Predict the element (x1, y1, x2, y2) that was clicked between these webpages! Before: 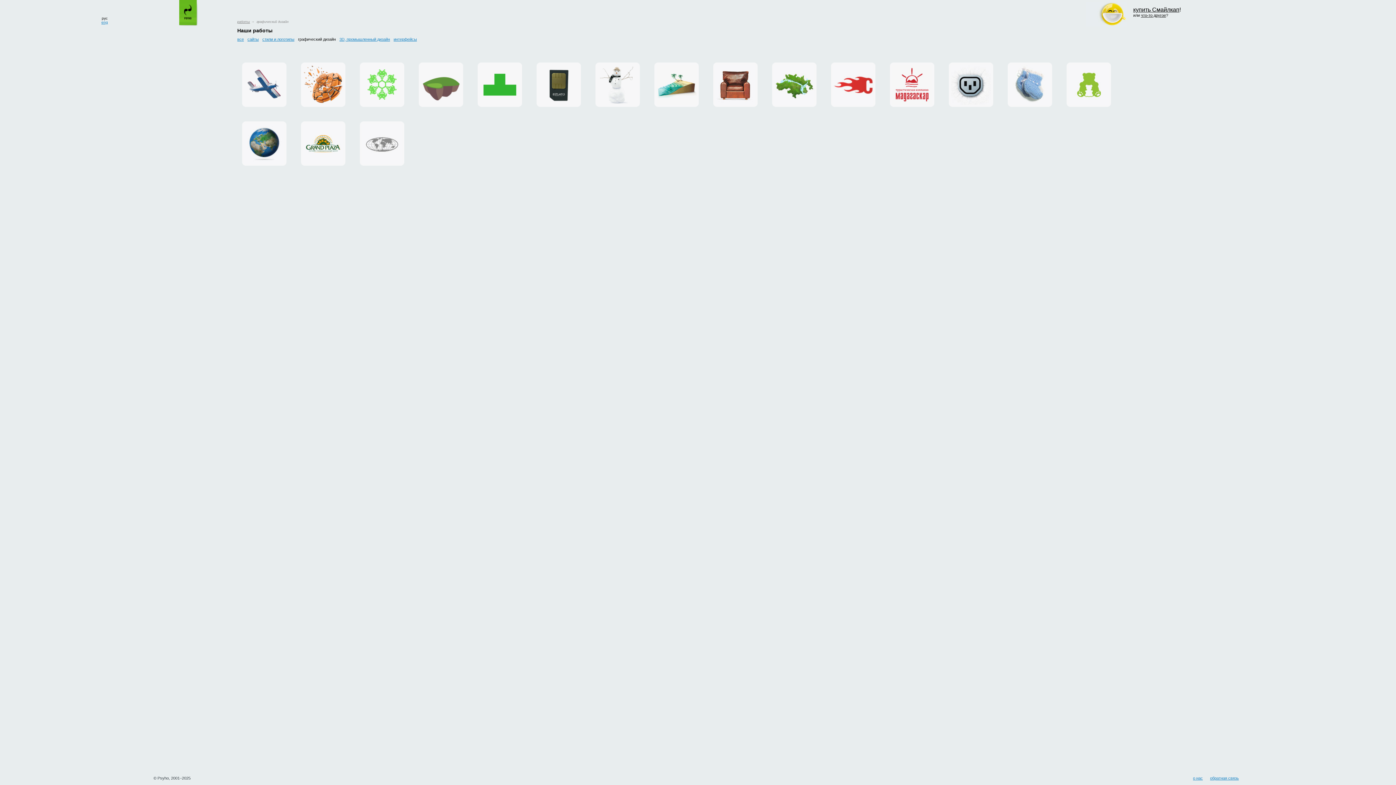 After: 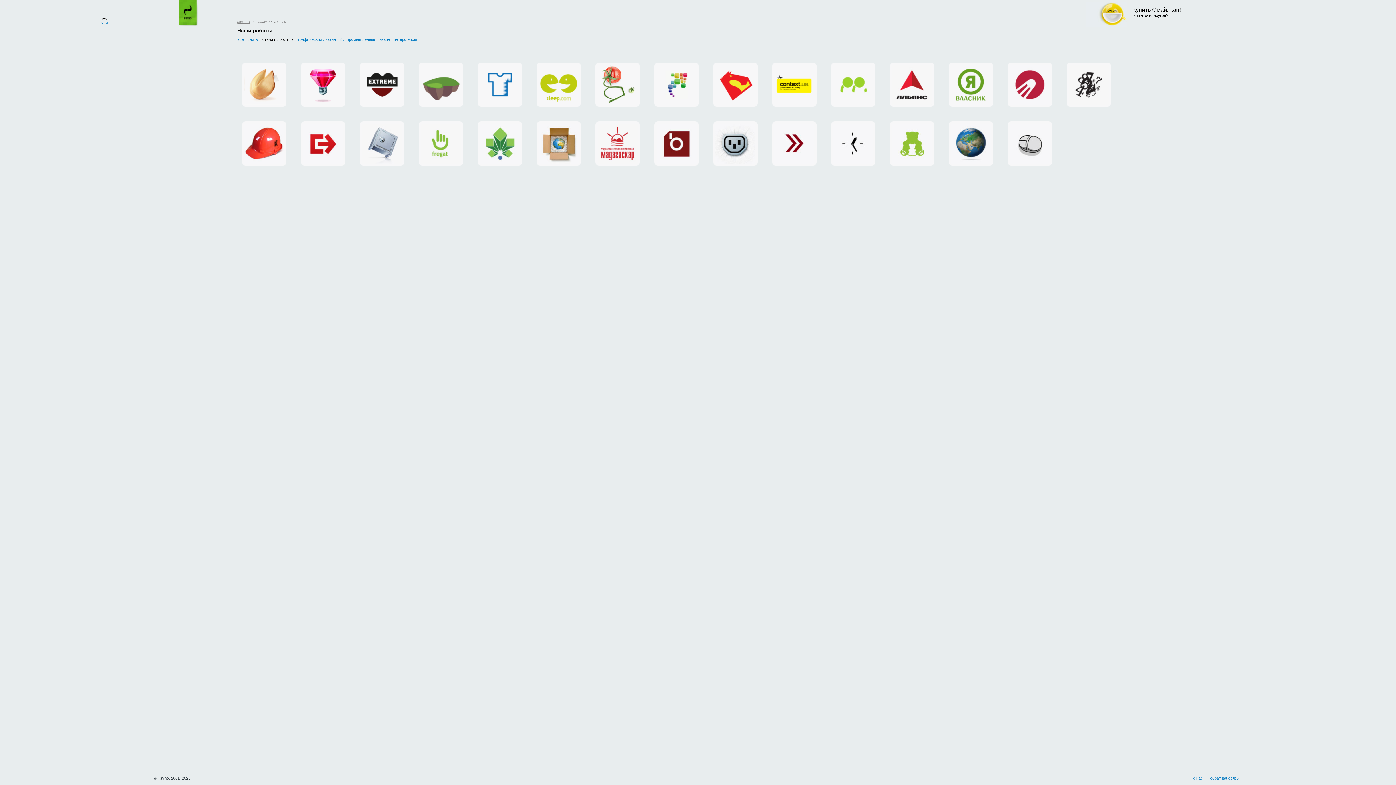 Action: label: стили и логотипы bbox: (262, 37, 294, 41)